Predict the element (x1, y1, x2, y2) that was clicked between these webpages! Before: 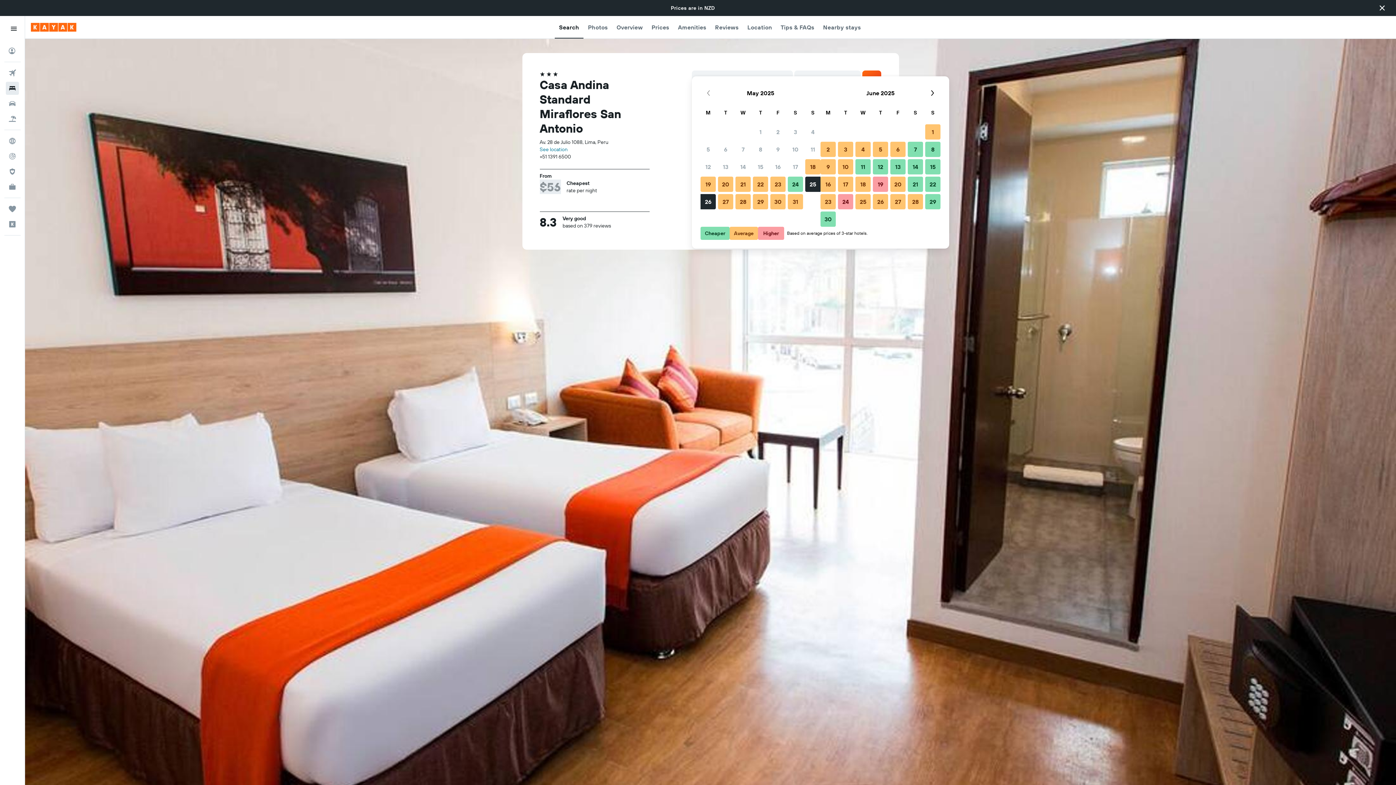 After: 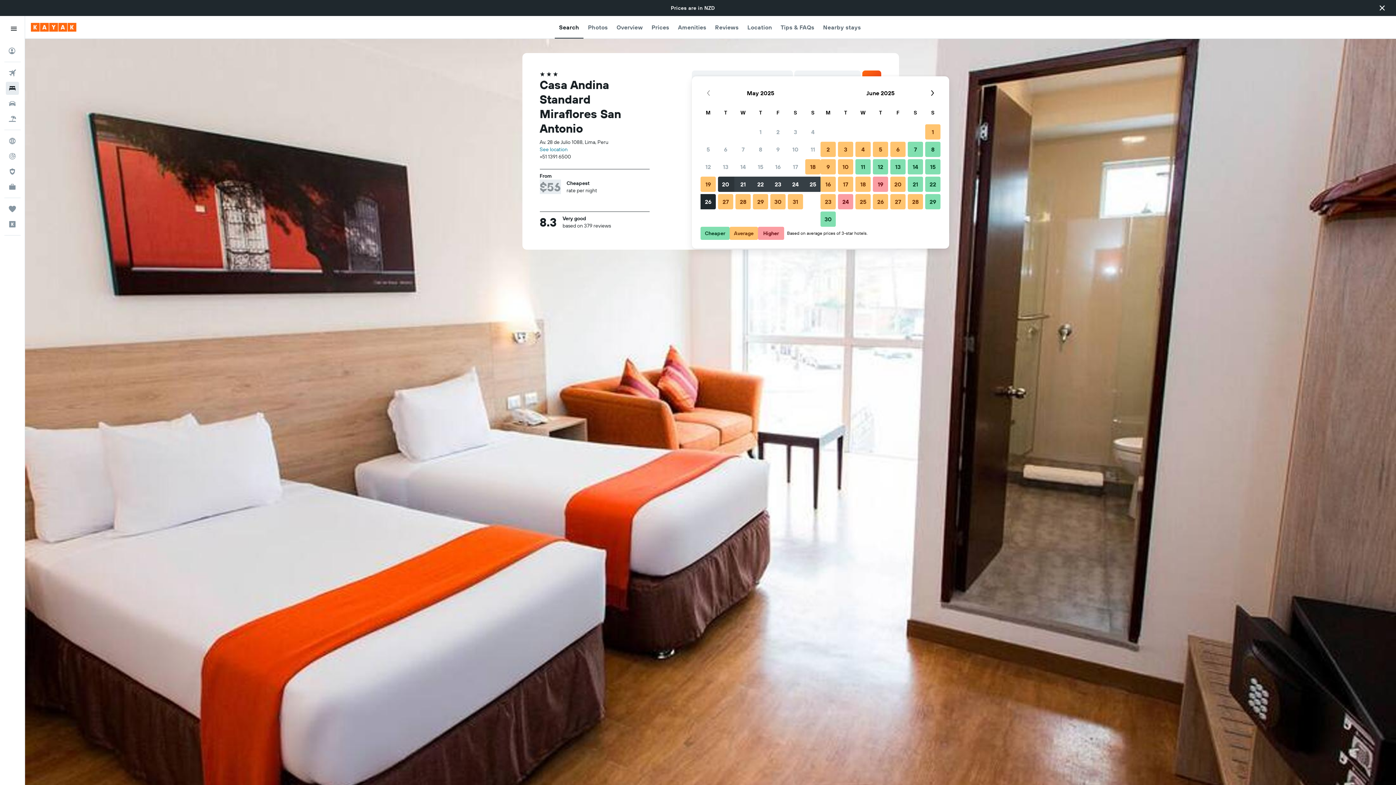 Action: bbox: (717, 175, 734, 193) label: 20 May, 2025 Average